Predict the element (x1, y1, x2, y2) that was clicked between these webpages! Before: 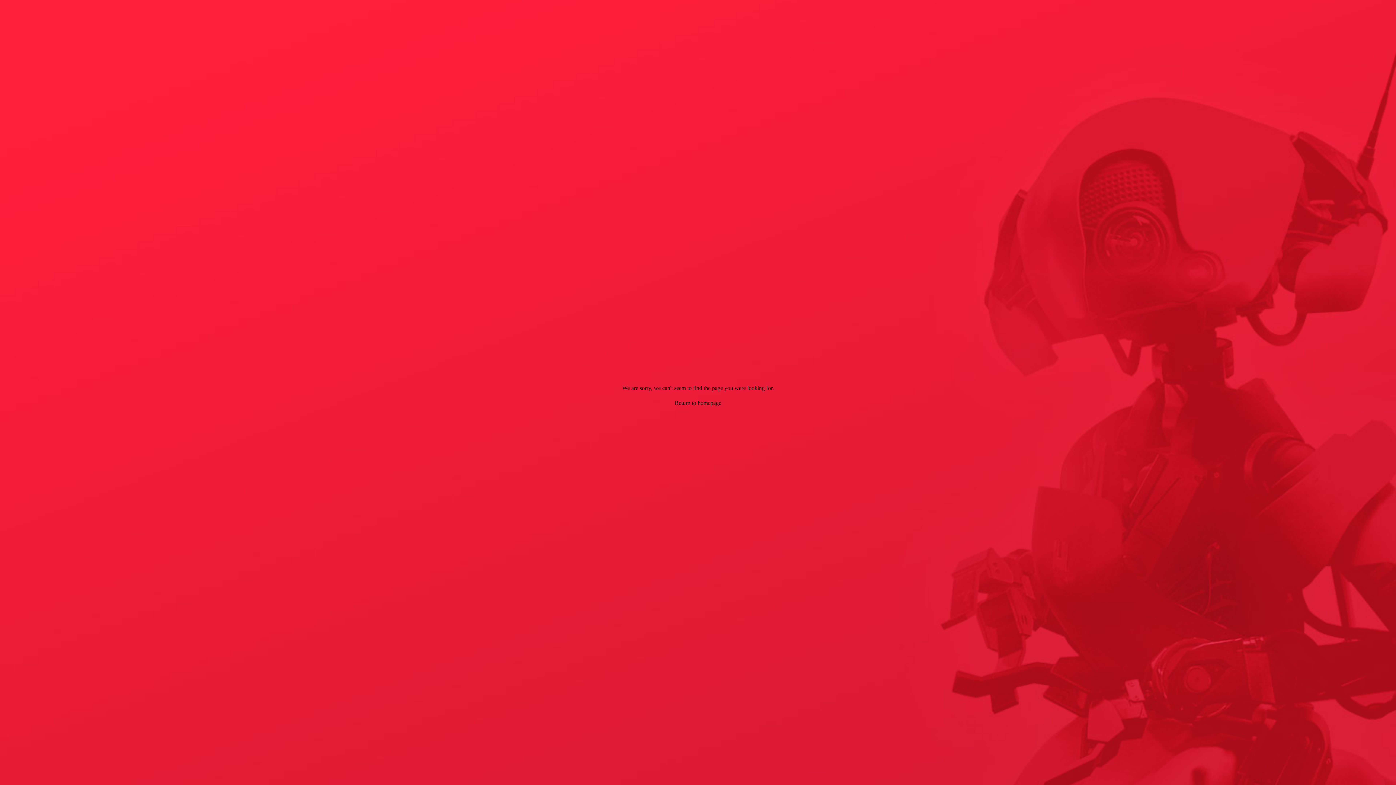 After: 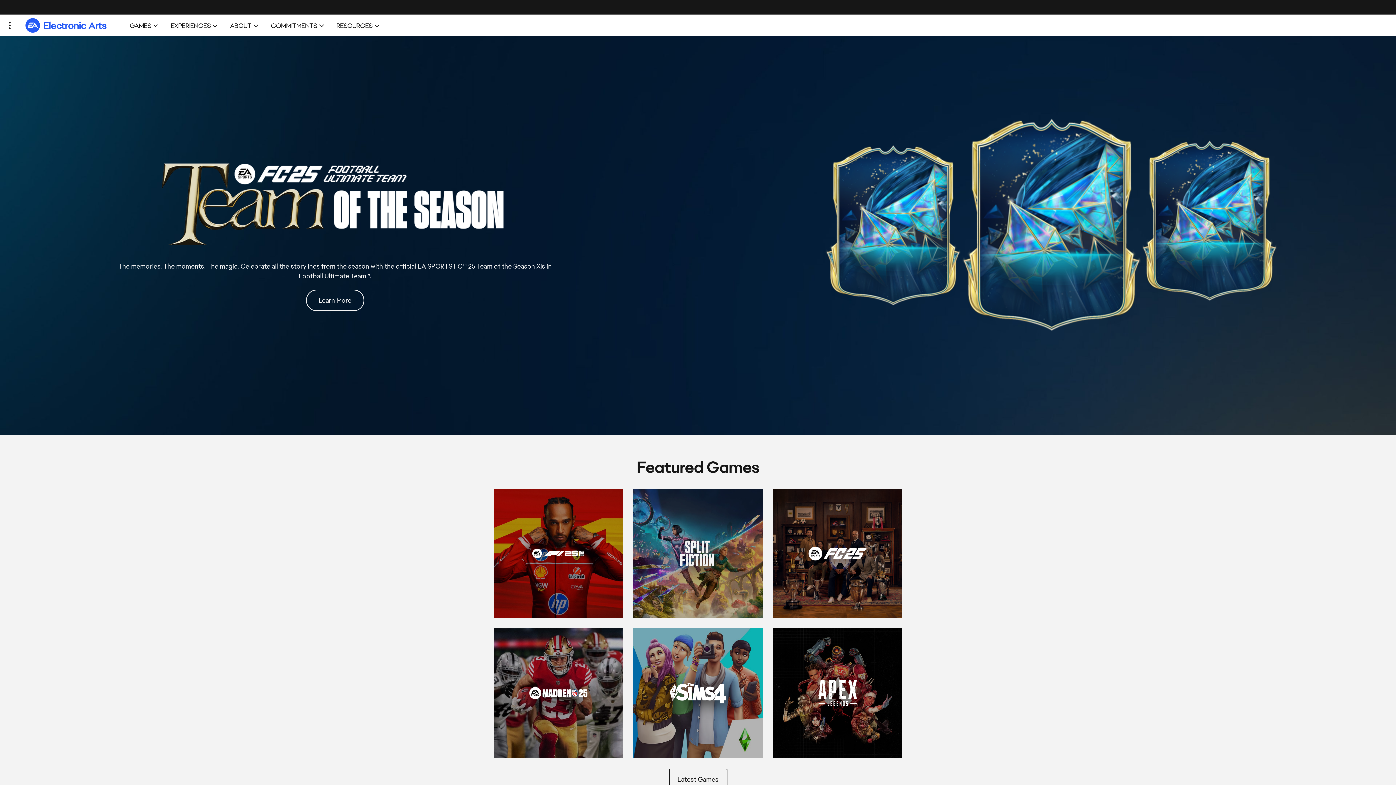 Action: label: Return to homepage bbox: (674, 398, 721, 407)